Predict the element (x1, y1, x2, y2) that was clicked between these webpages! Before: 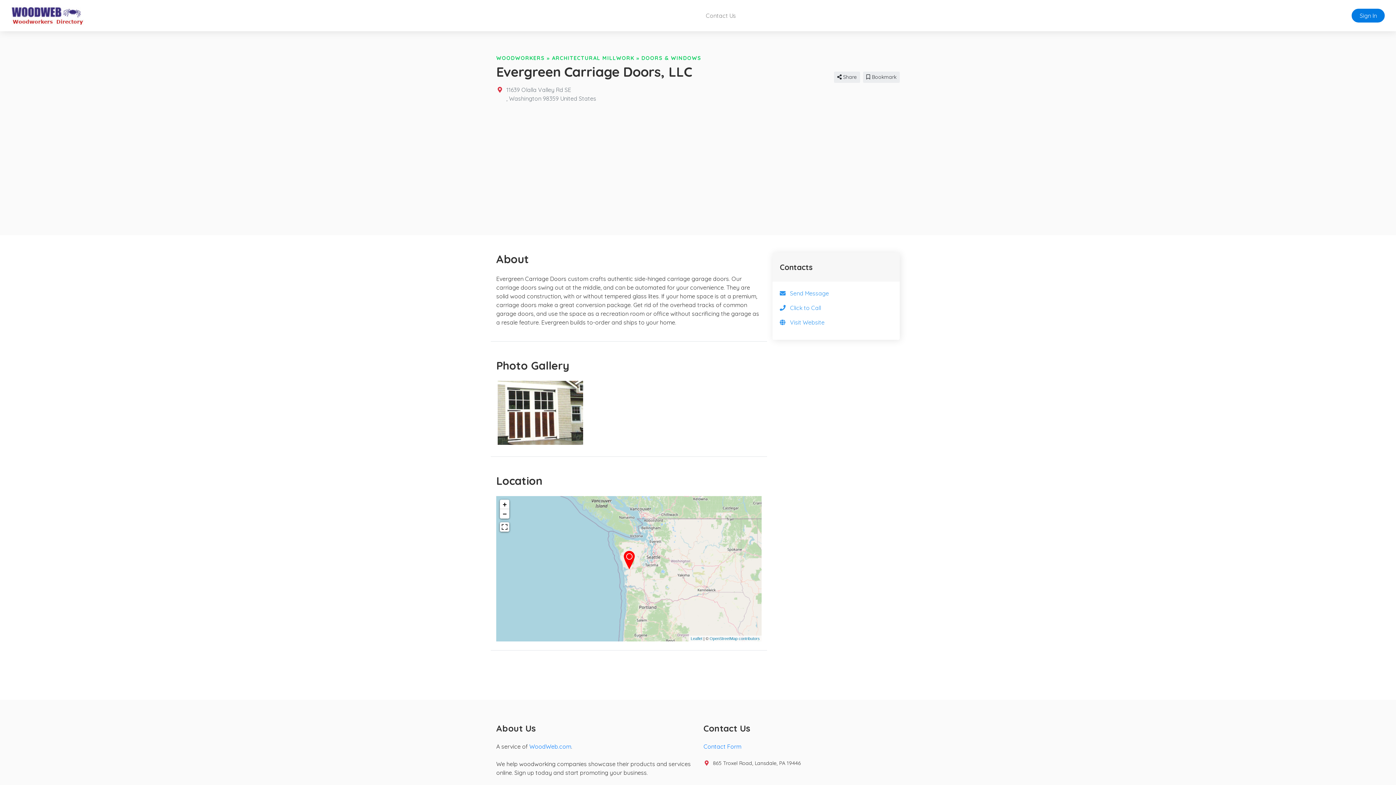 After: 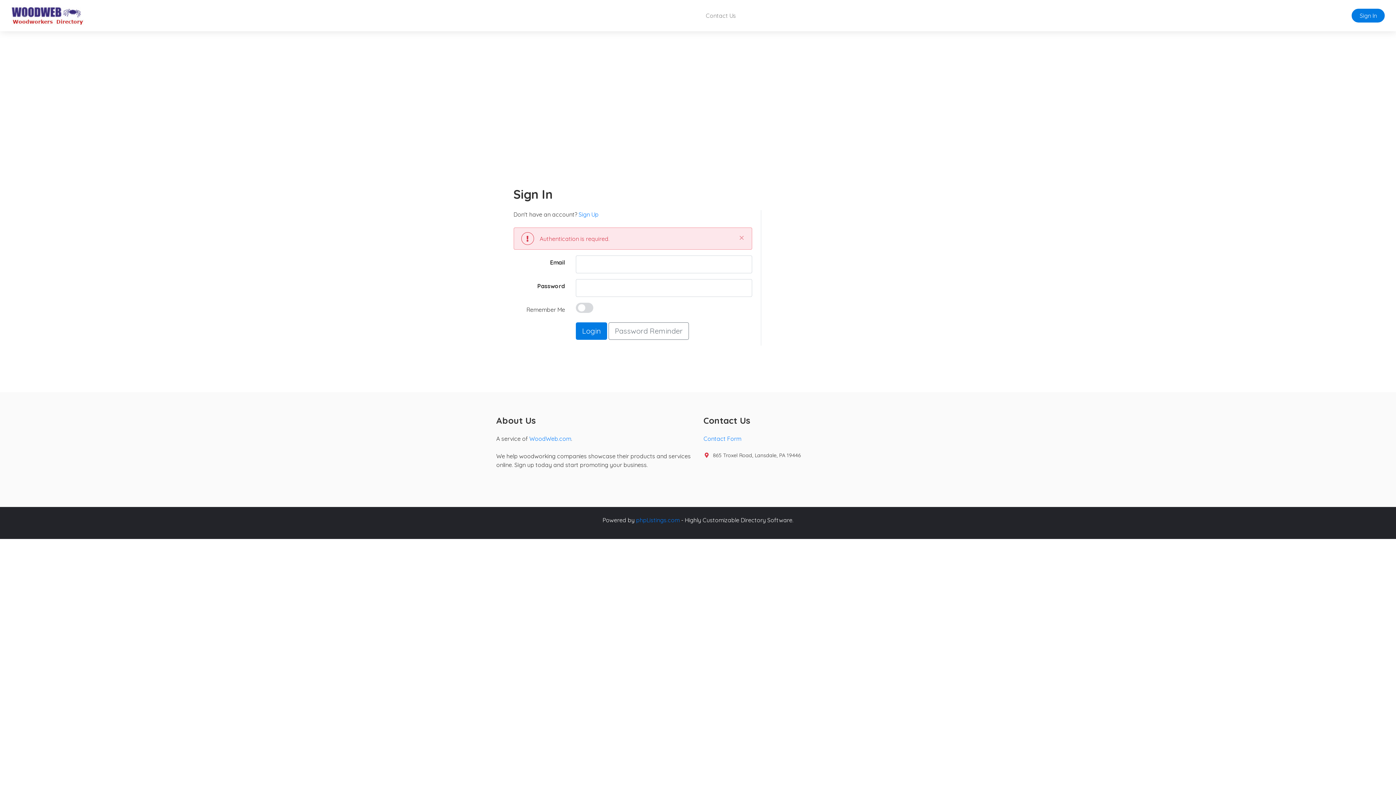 Action: label: Send Message bbox: (790, 289, 829, 297)